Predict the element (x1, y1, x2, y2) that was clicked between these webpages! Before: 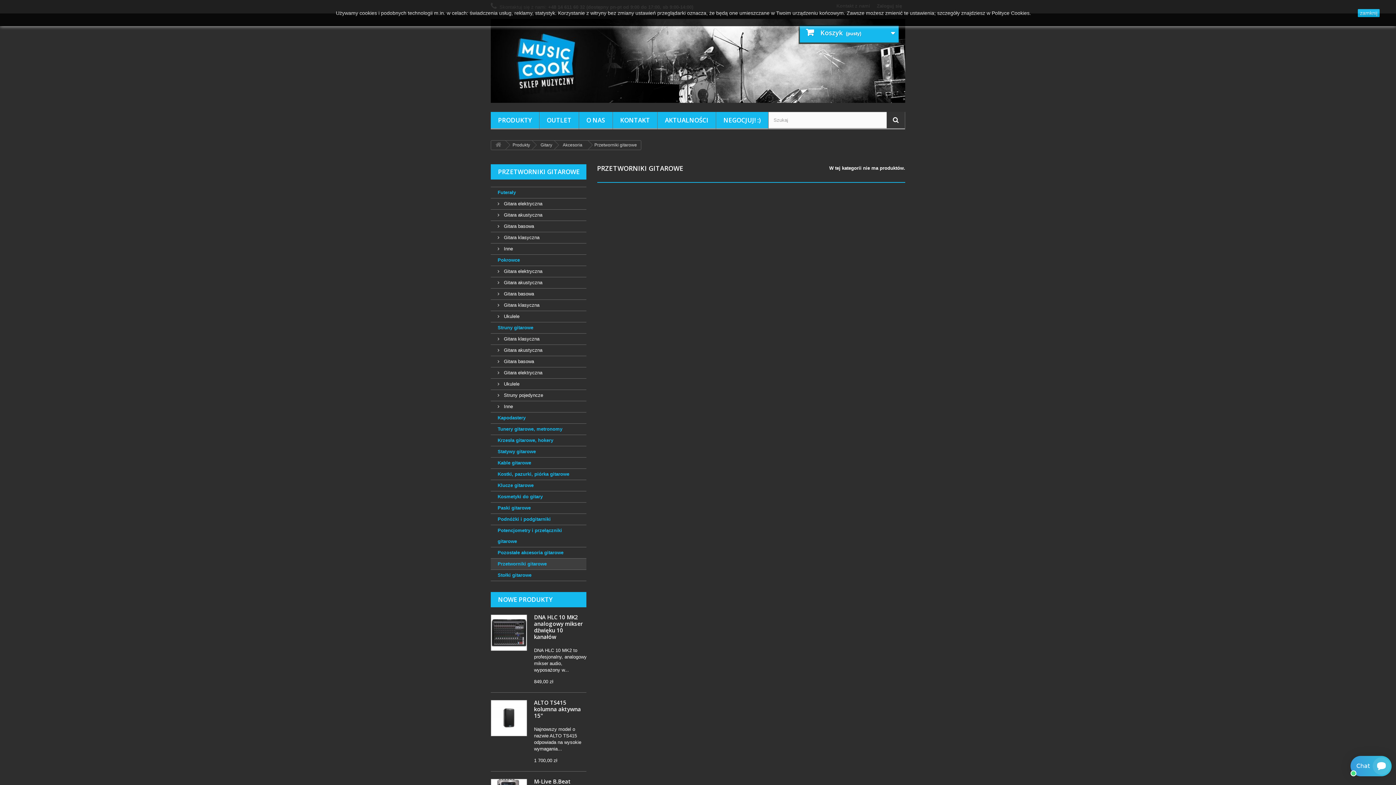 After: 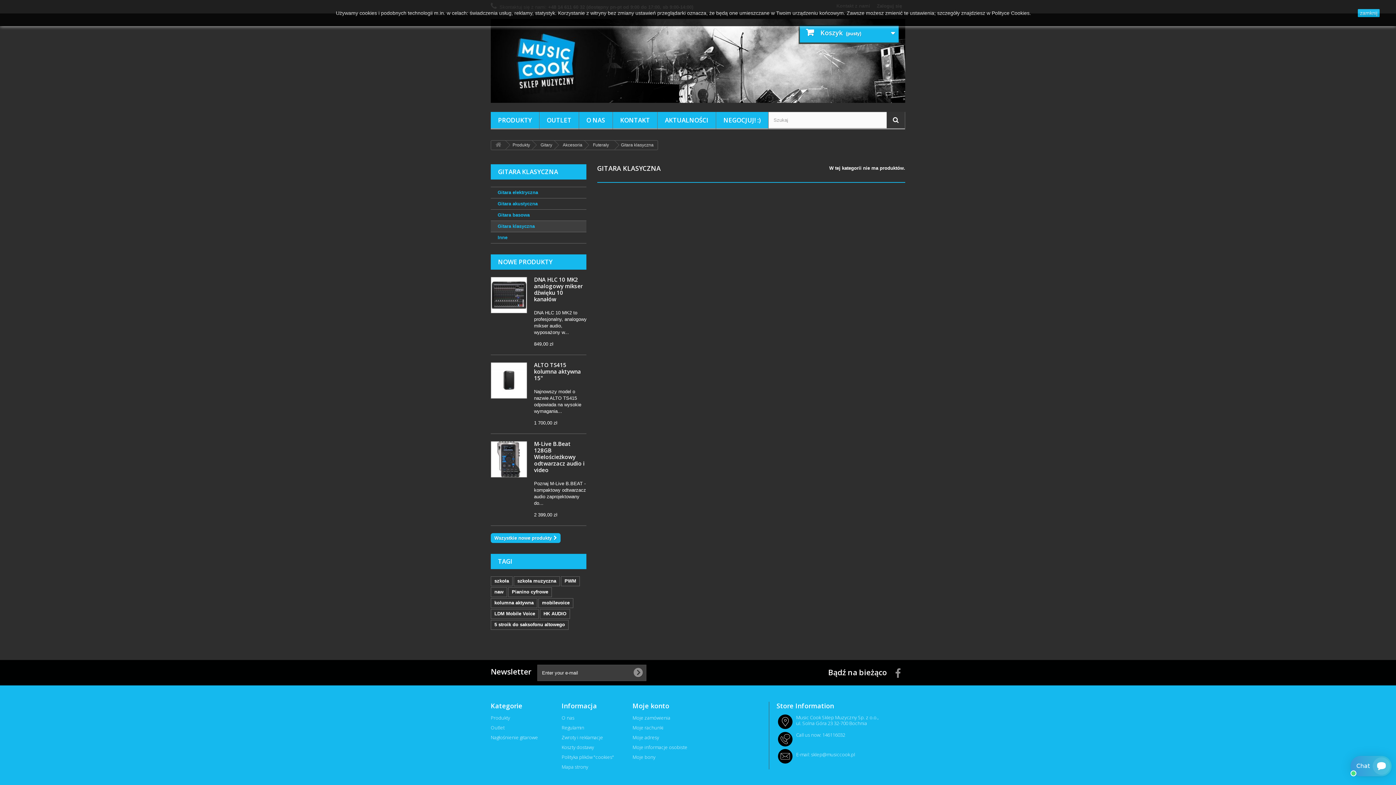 Action: bbox: (490, 232, 586, 243) label:  Gitara klasyczna